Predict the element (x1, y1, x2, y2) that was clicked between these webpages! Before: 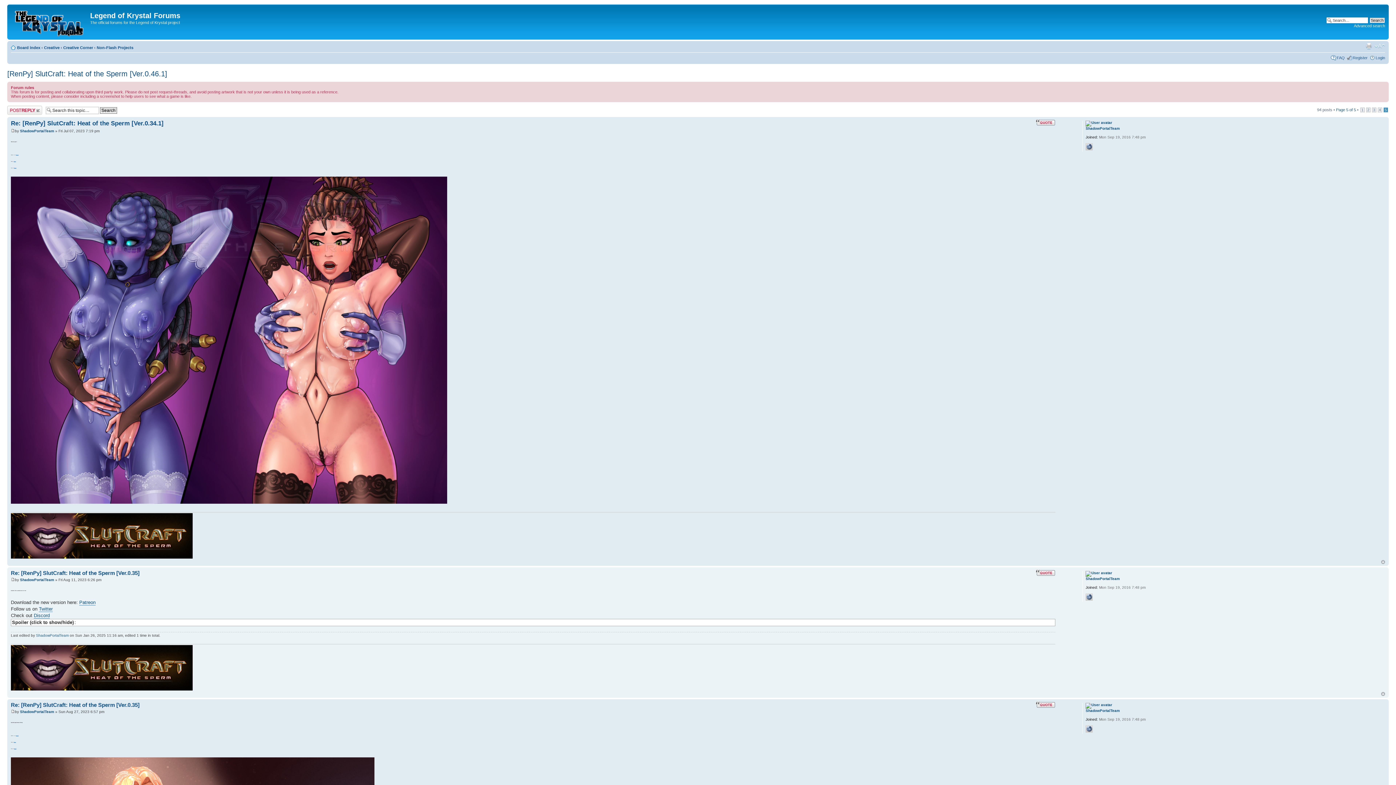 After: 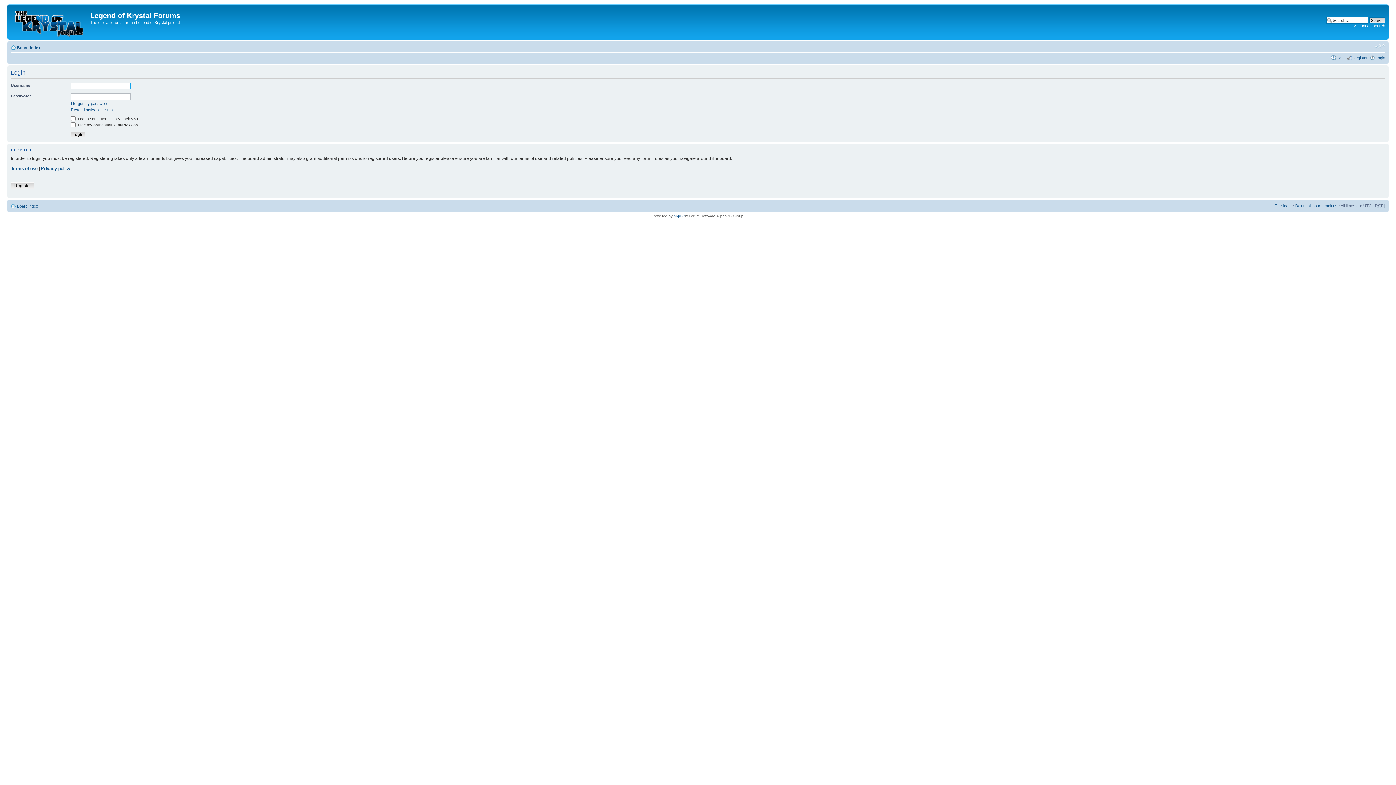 Action: label: Login bbox: (1376, 55, 1385, 60)